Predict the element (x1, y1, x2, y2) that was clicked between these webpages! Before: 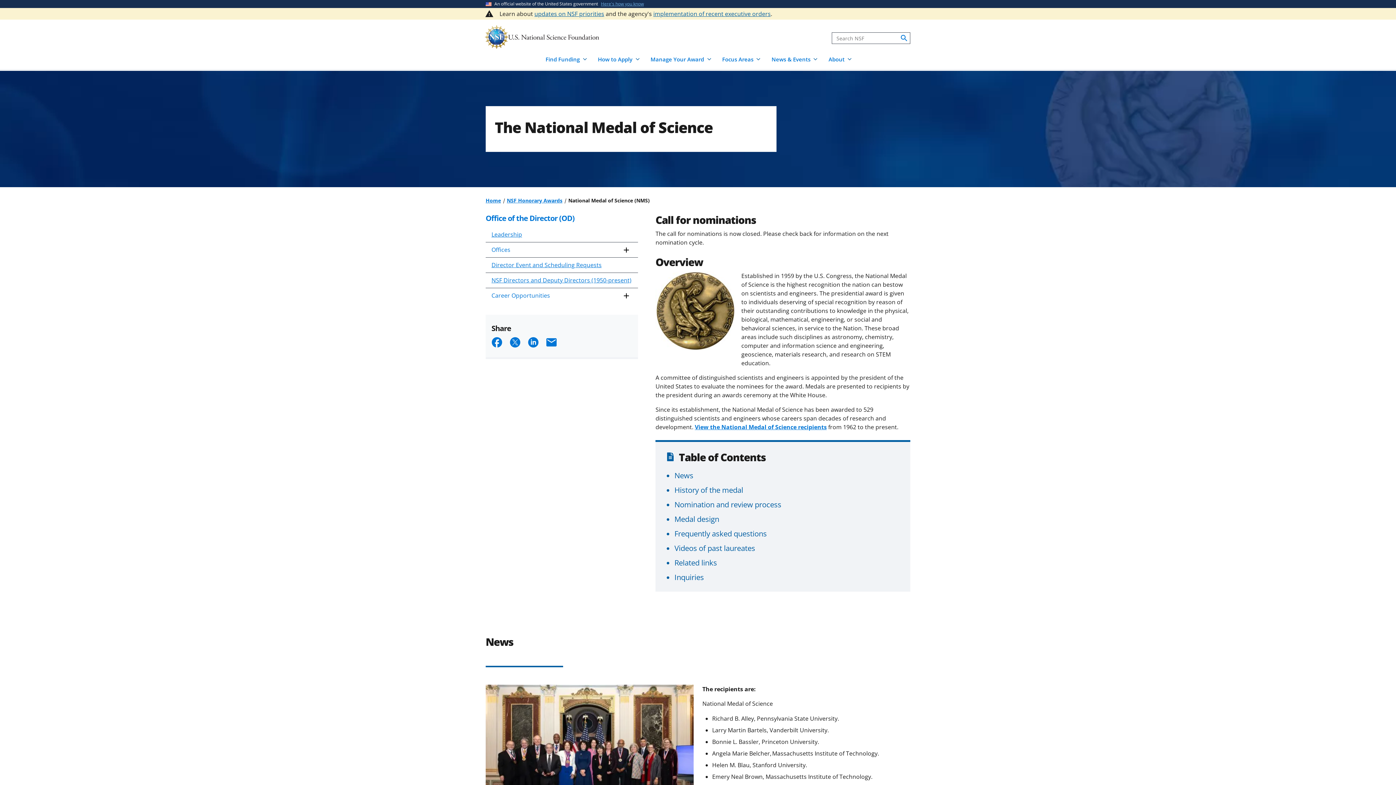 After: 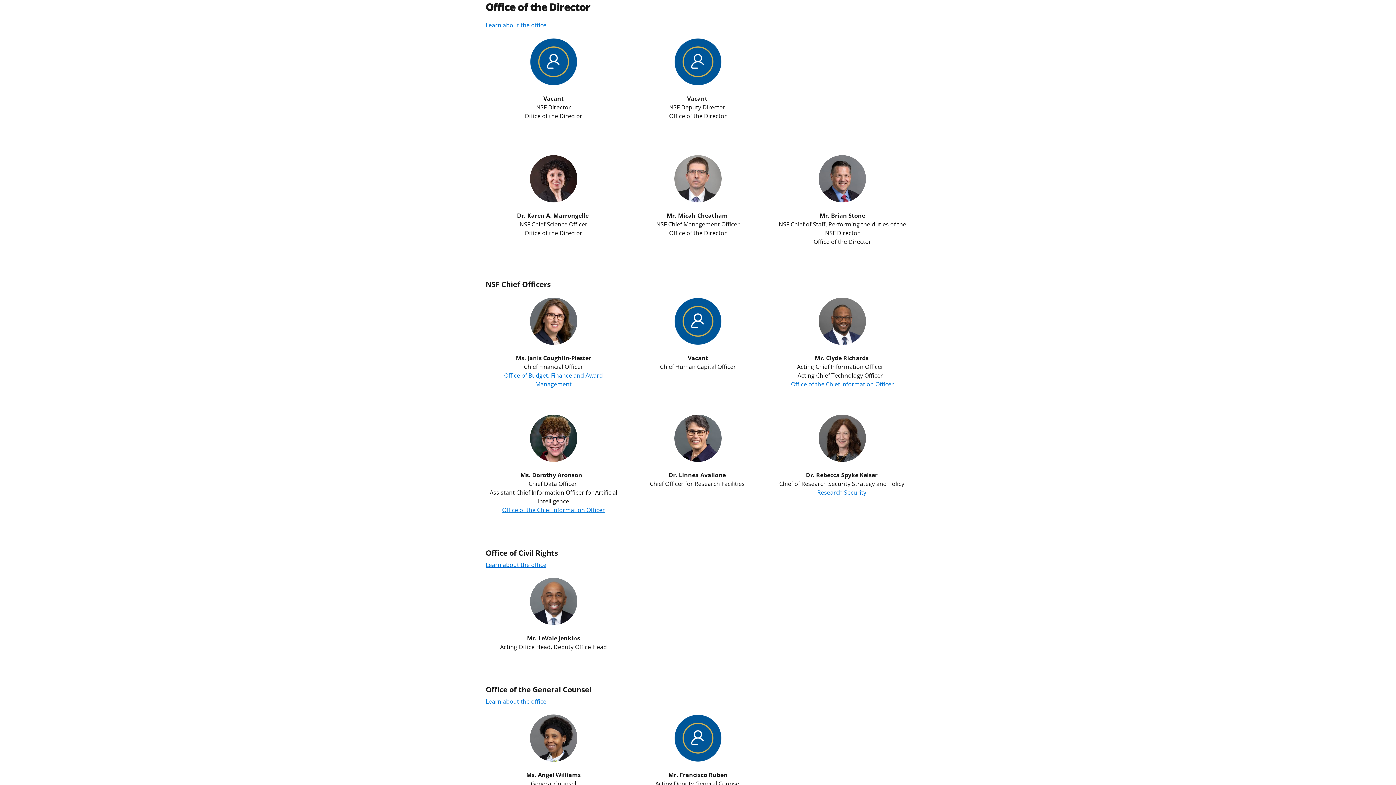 Action: label: Leadership bbox: (485, 227, 638, 242)